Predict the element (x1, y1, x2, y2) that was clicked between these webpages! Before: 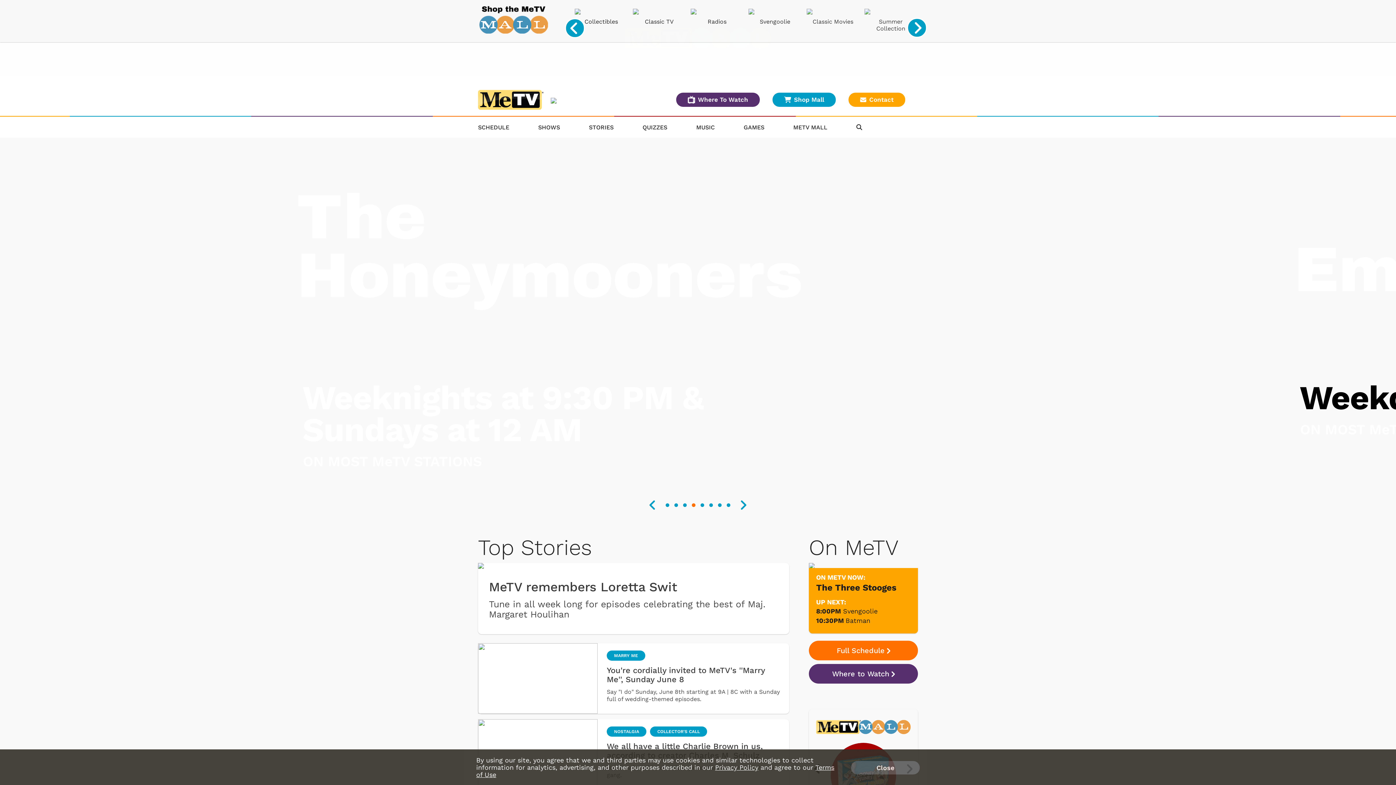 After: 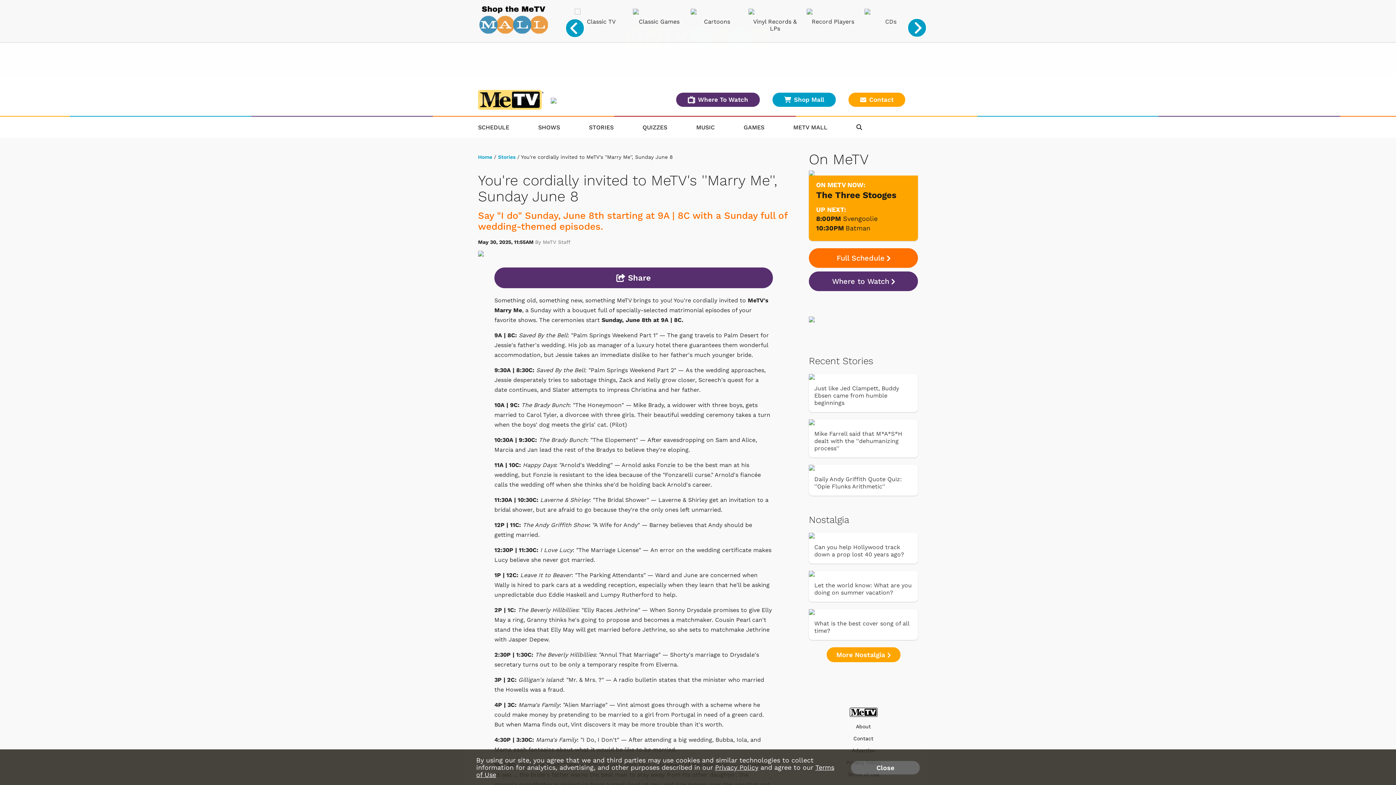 Action: bbox: (478, 643, 597, 714)